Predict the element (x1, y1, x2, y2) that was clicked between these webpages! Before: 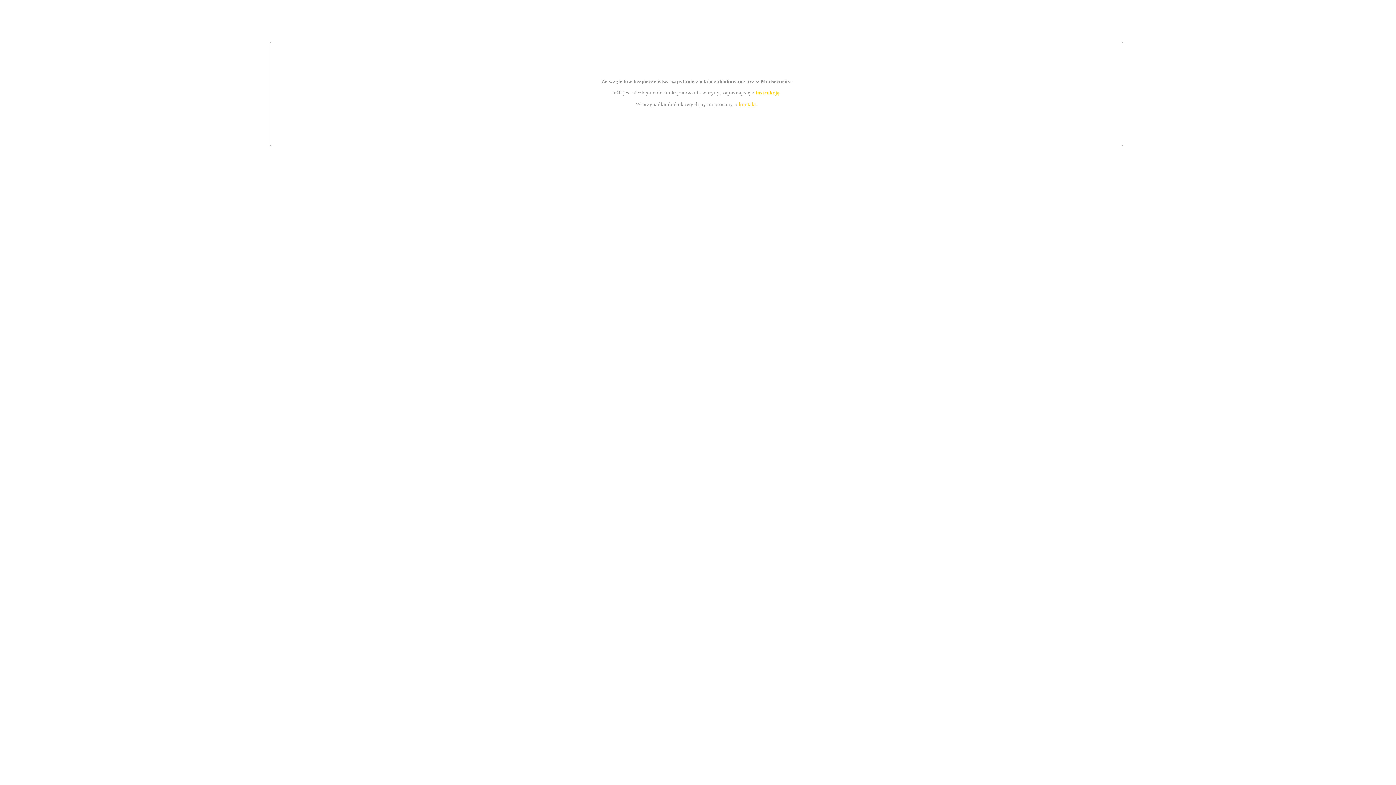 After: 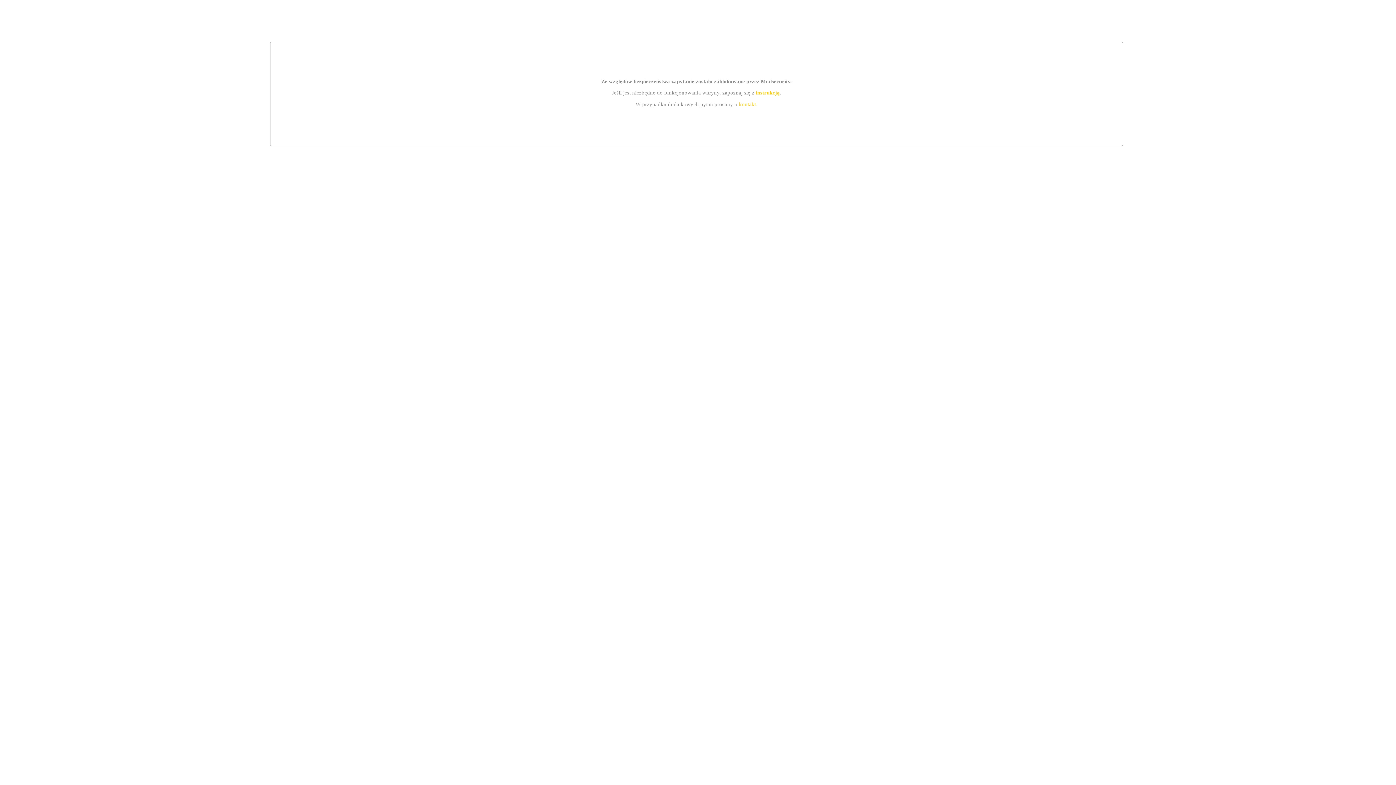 Action: label: instrukcją bbox: (755, 89, 779, 95)